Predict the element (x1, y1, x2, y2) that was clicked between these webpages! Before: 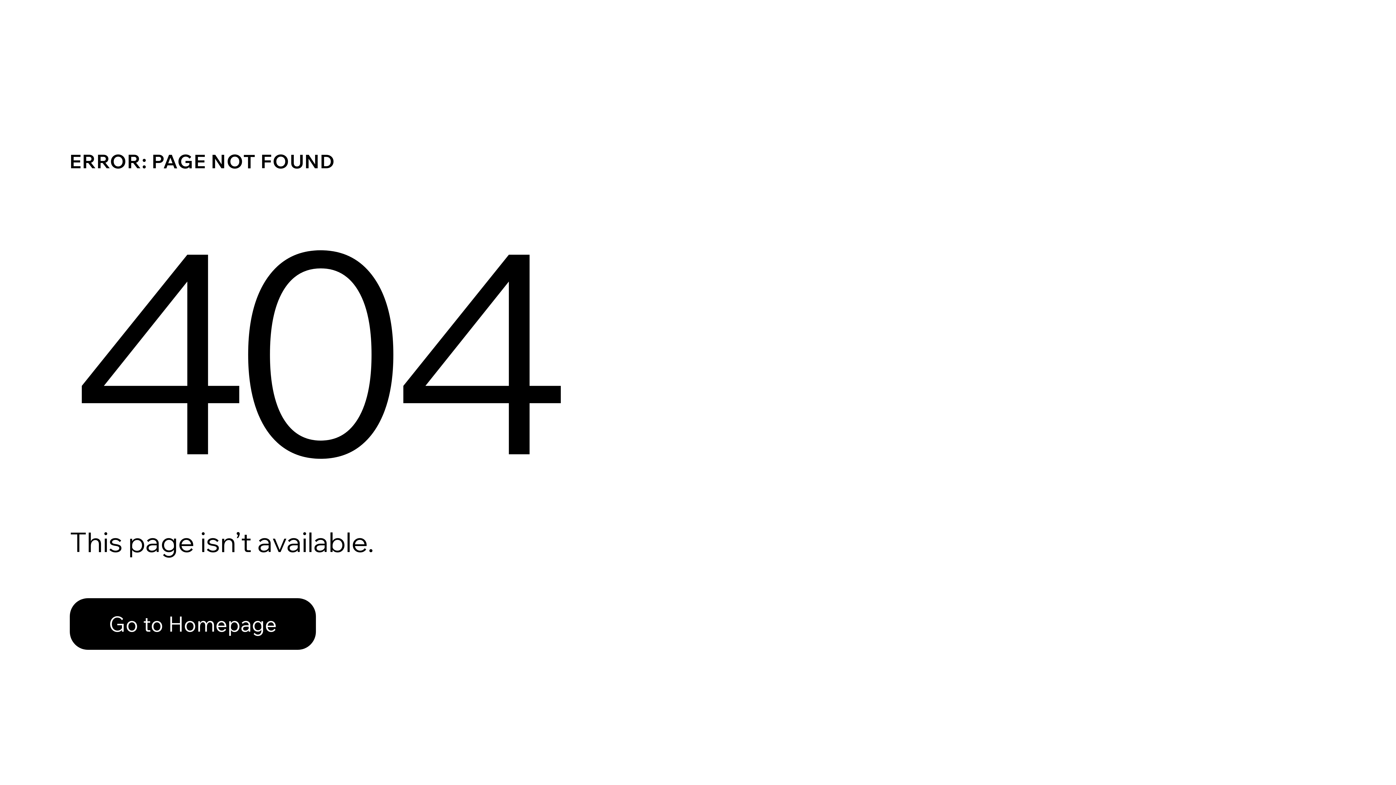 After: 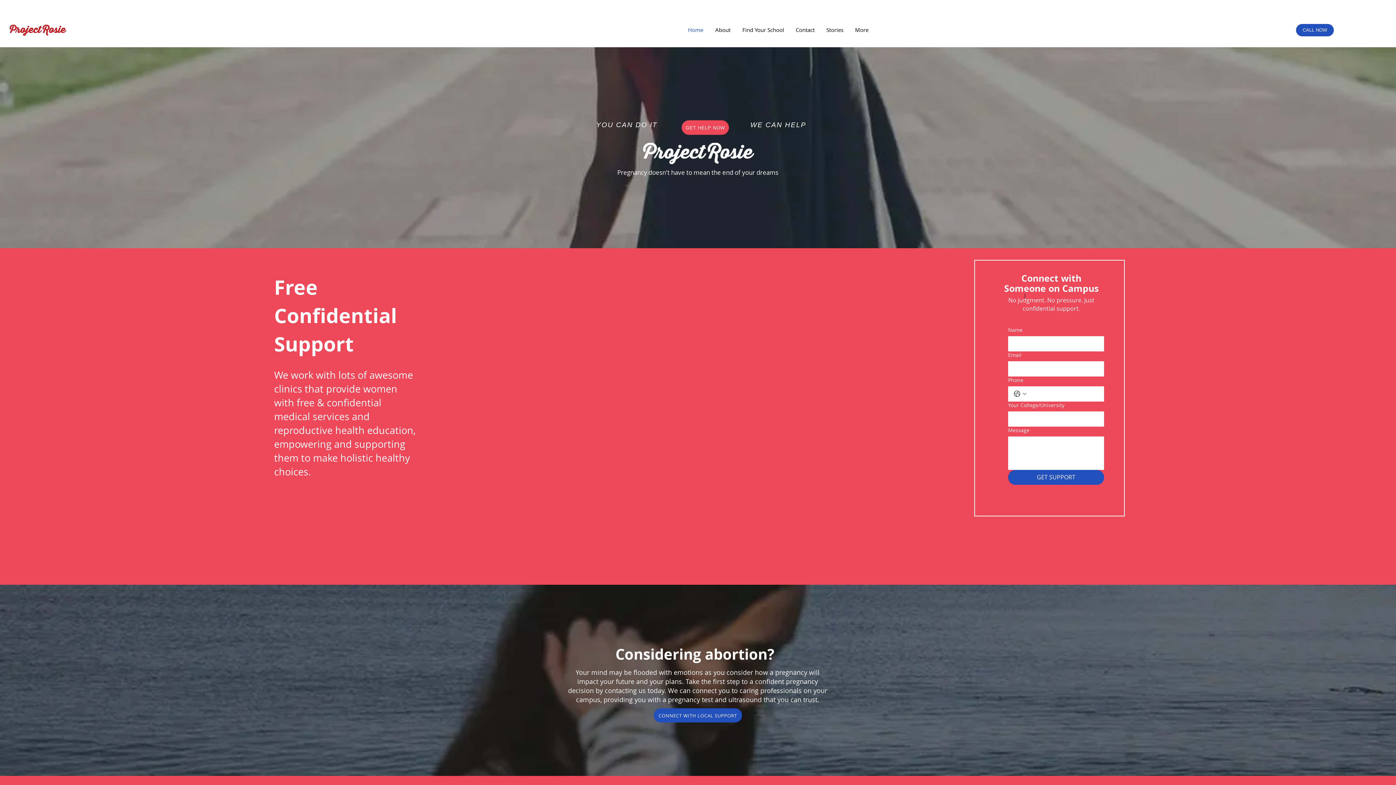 Action: label: Go to Homepage bbox: (69, 598, 316, 650)